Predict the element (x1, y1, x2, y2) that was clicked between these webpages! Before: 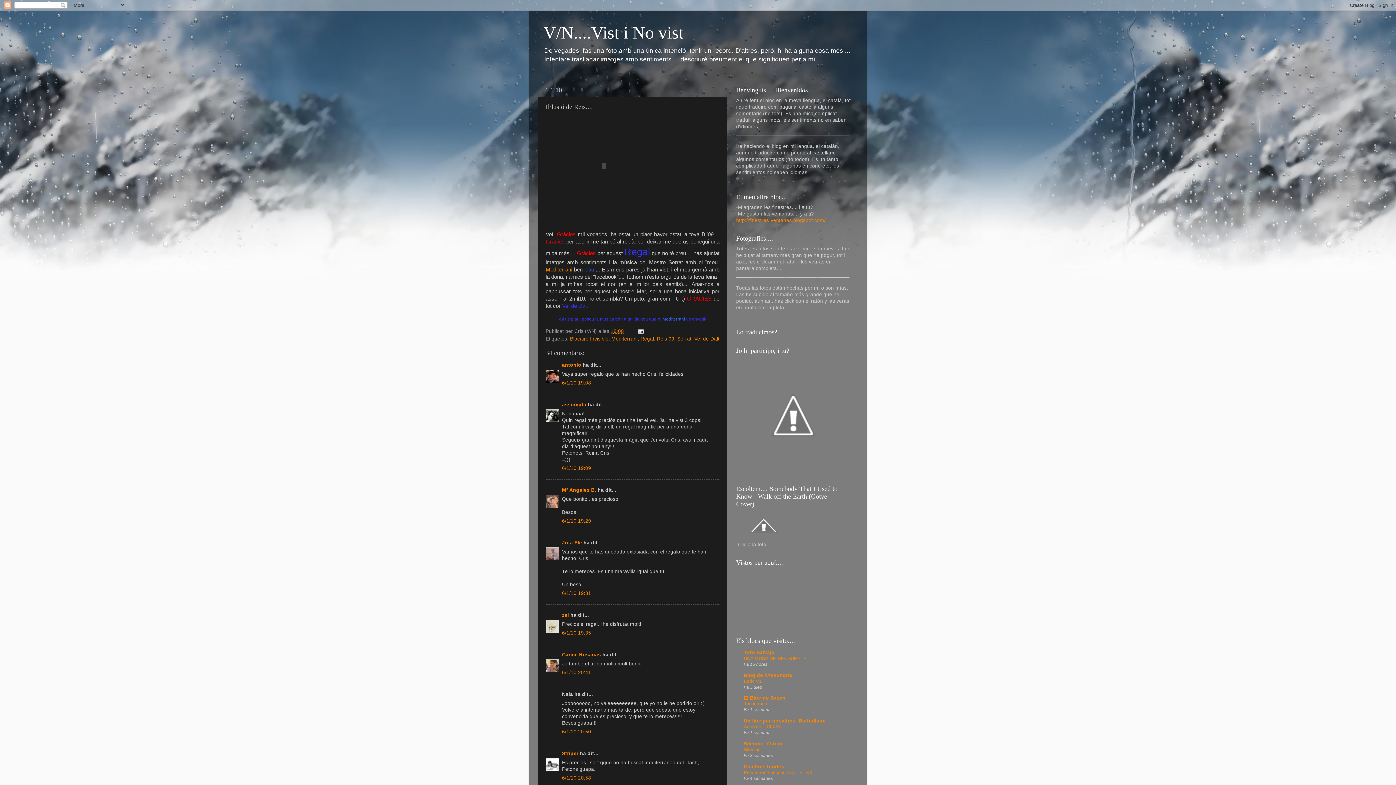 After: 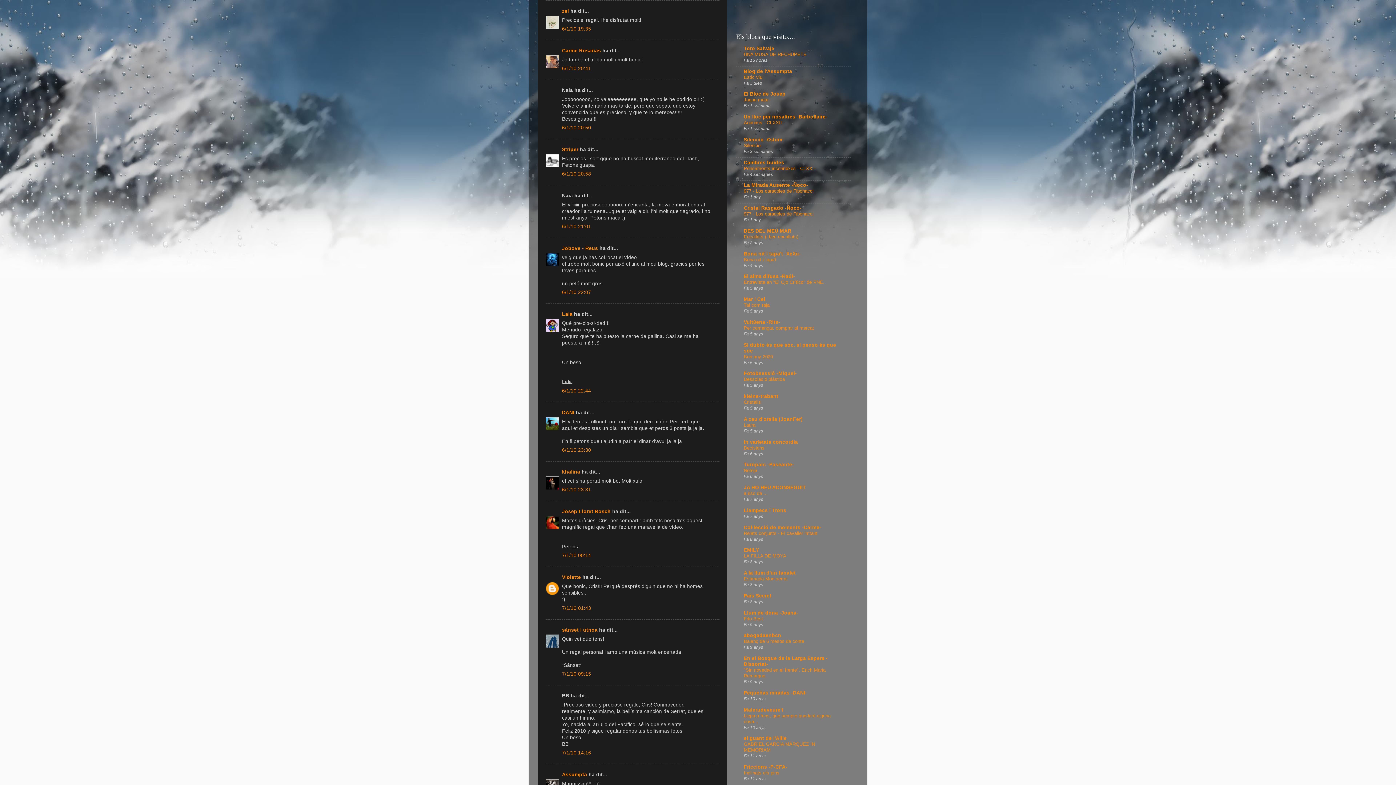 Action: bbox: (562, 630, 591, 636) label: 6/1/10 19:35